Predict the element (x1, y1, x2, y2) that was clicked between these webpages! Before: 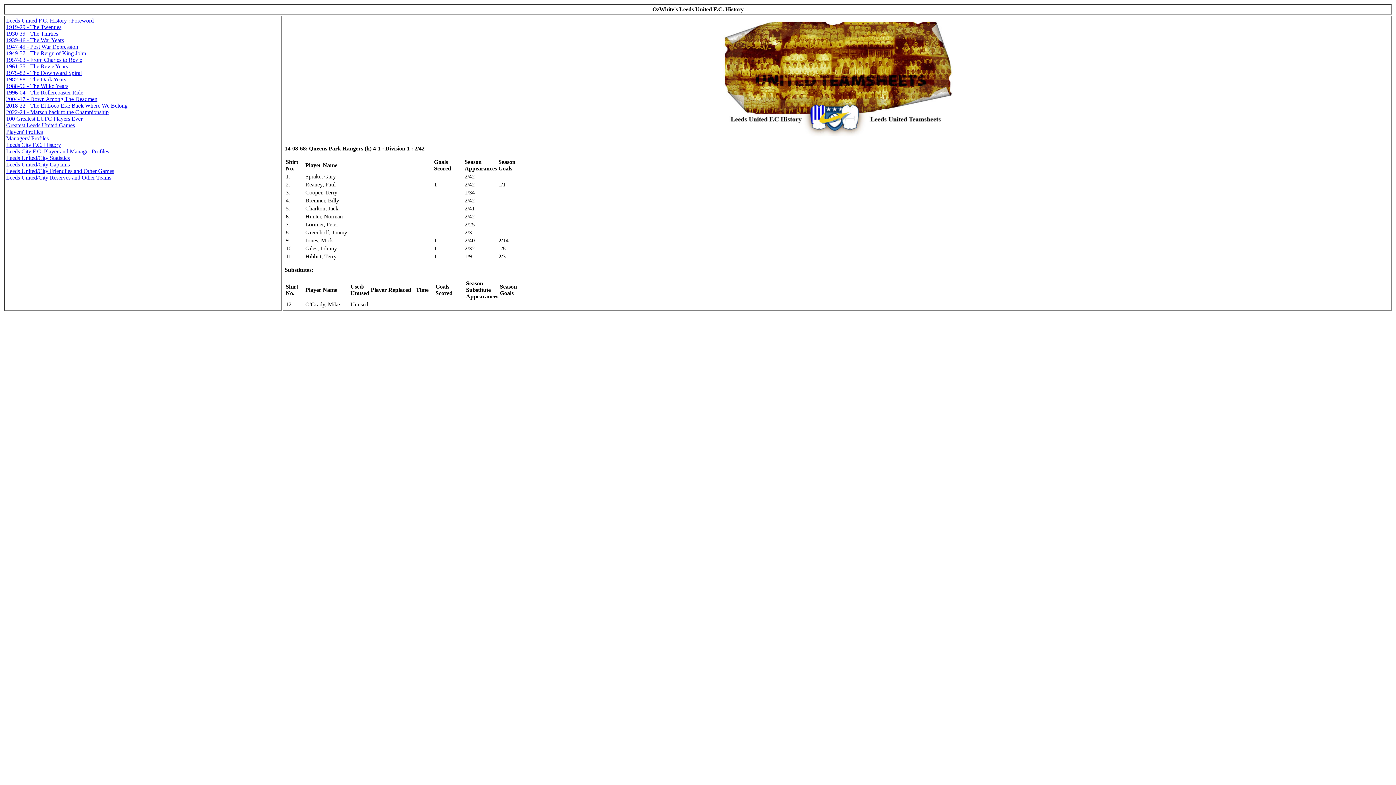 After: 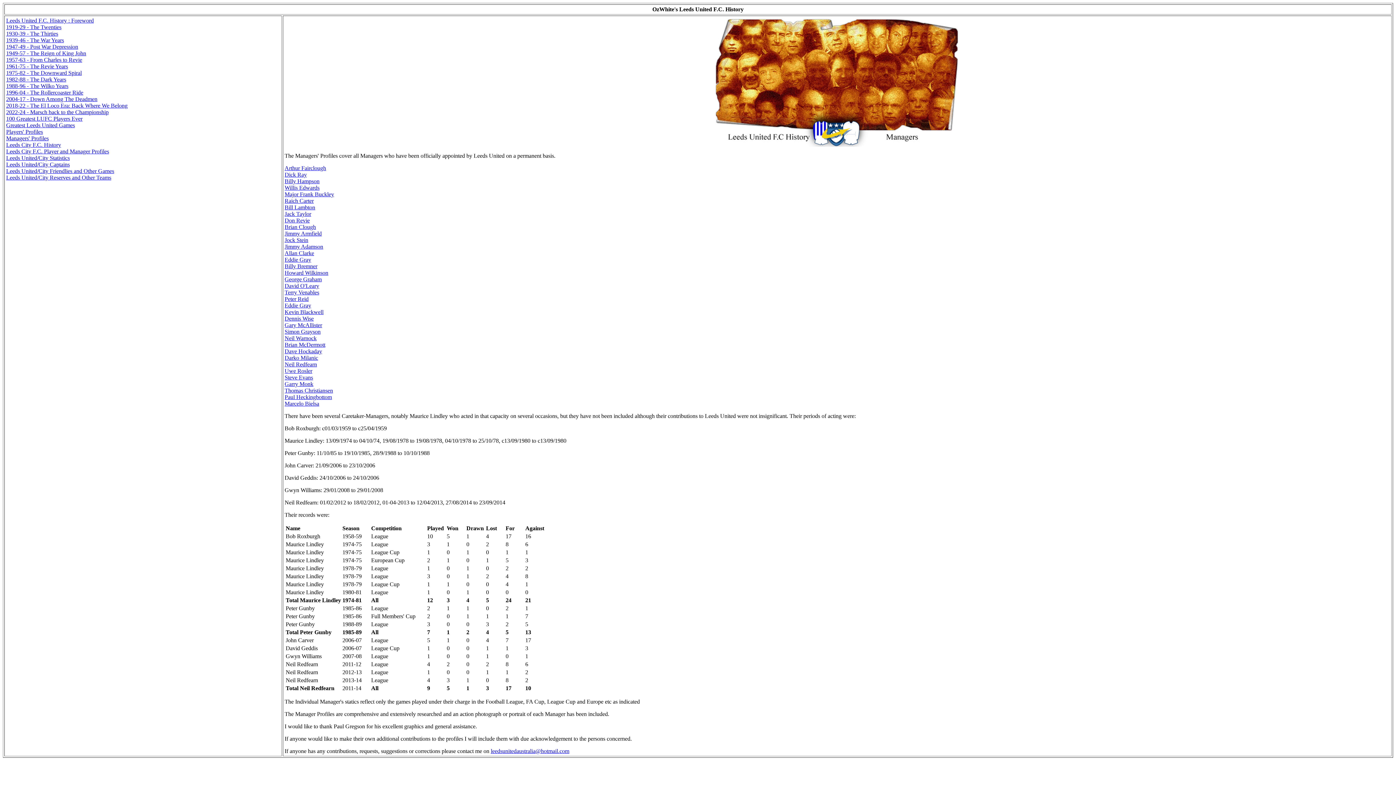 Action: label: Managers' Profiles bbox: (6, 135, 48, 141)